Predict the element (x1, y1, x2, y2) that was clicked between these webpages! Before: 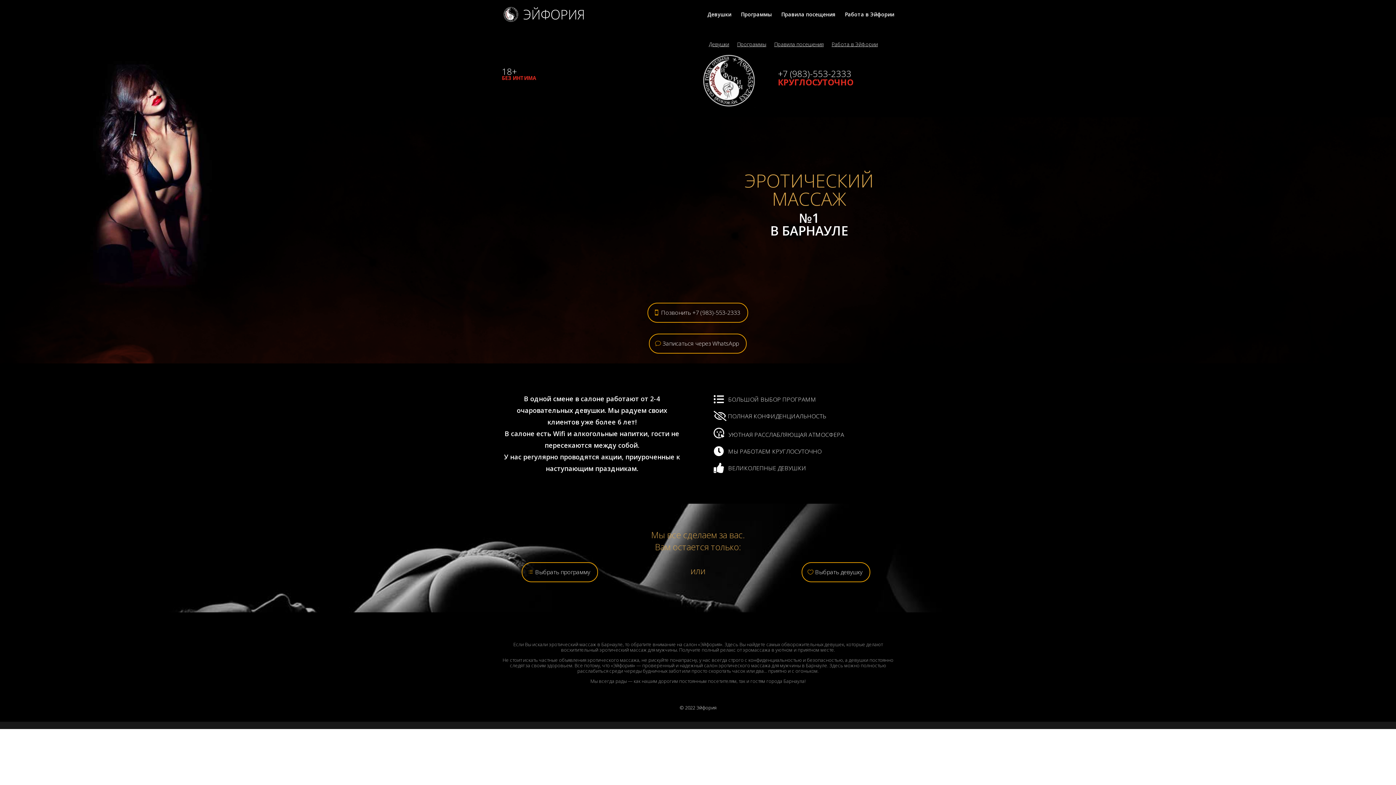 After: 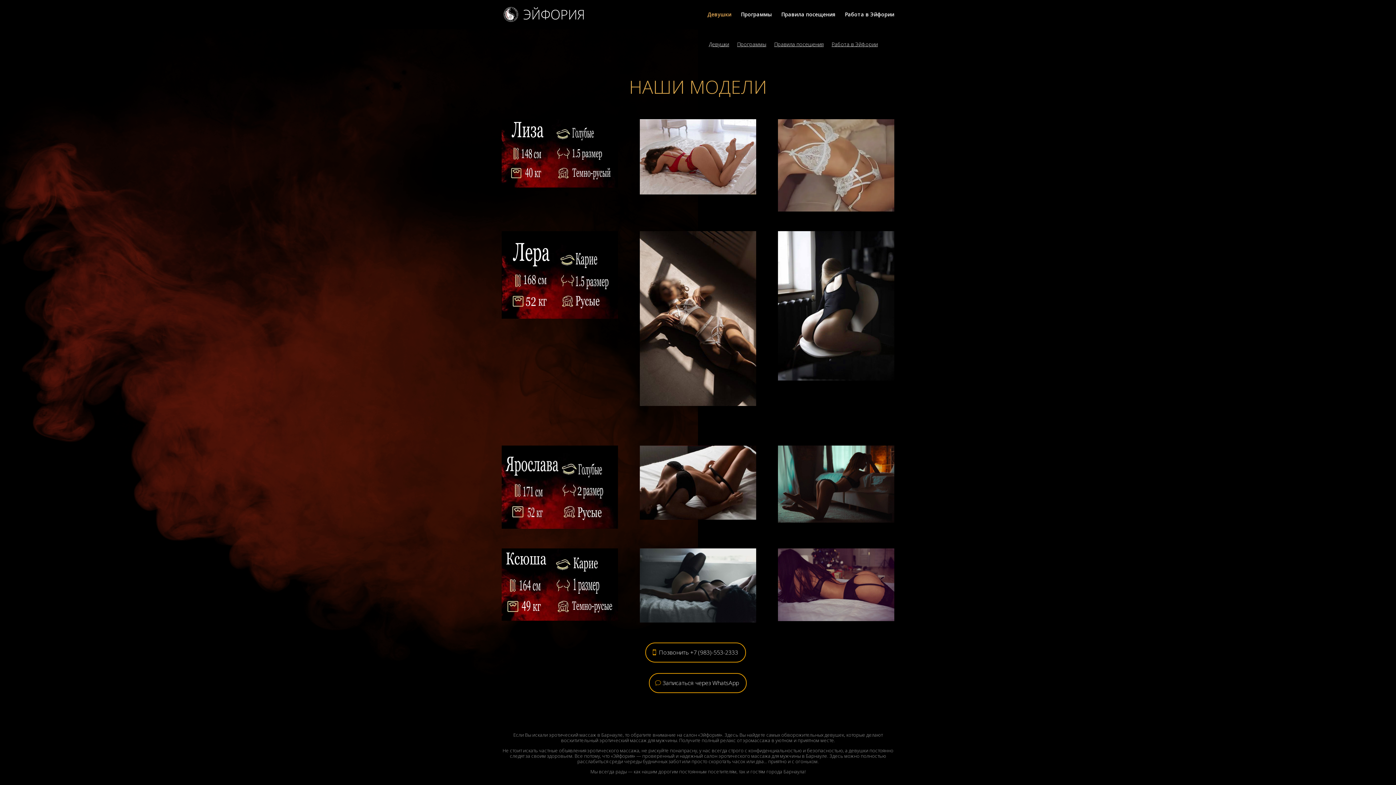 Action: bbox: (801, 562, 870, 582) label: Выбрать девушку